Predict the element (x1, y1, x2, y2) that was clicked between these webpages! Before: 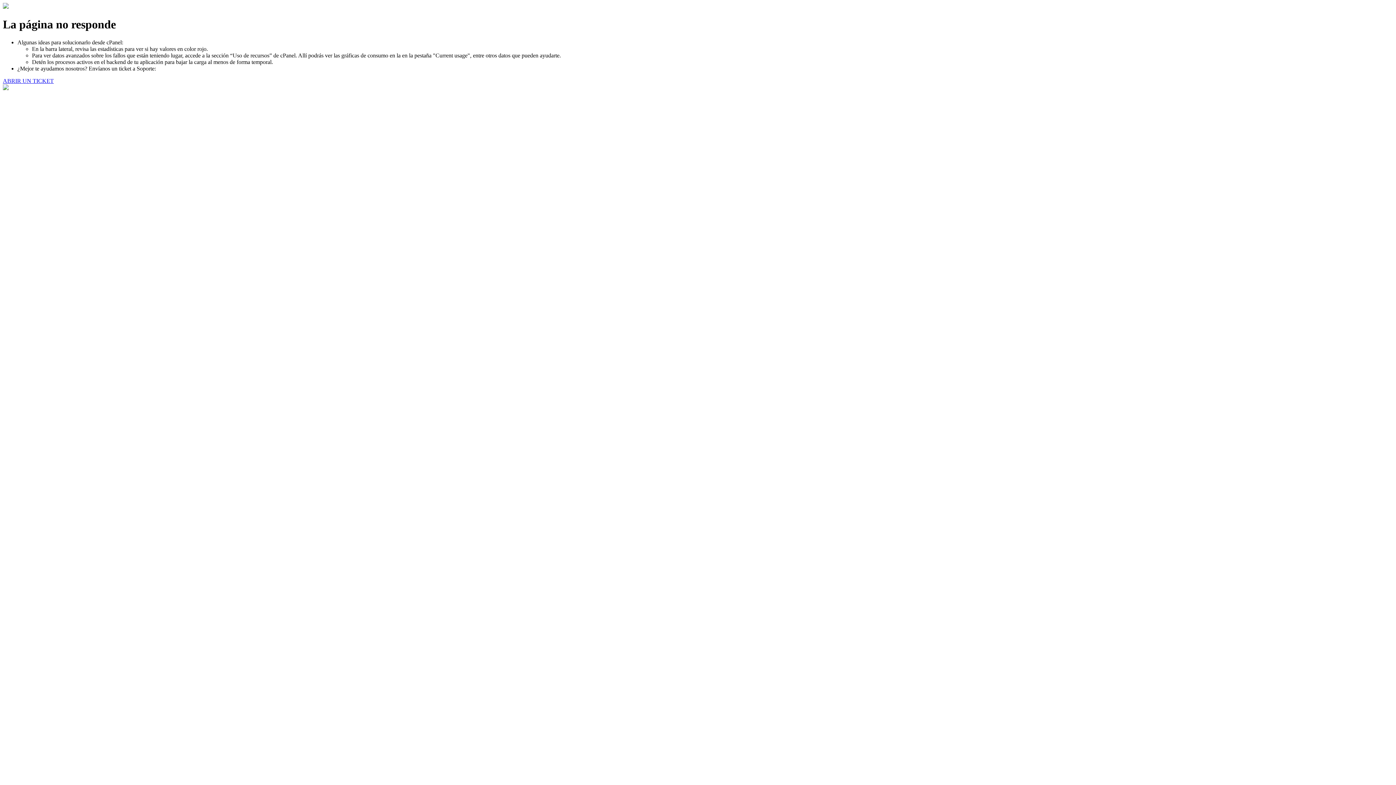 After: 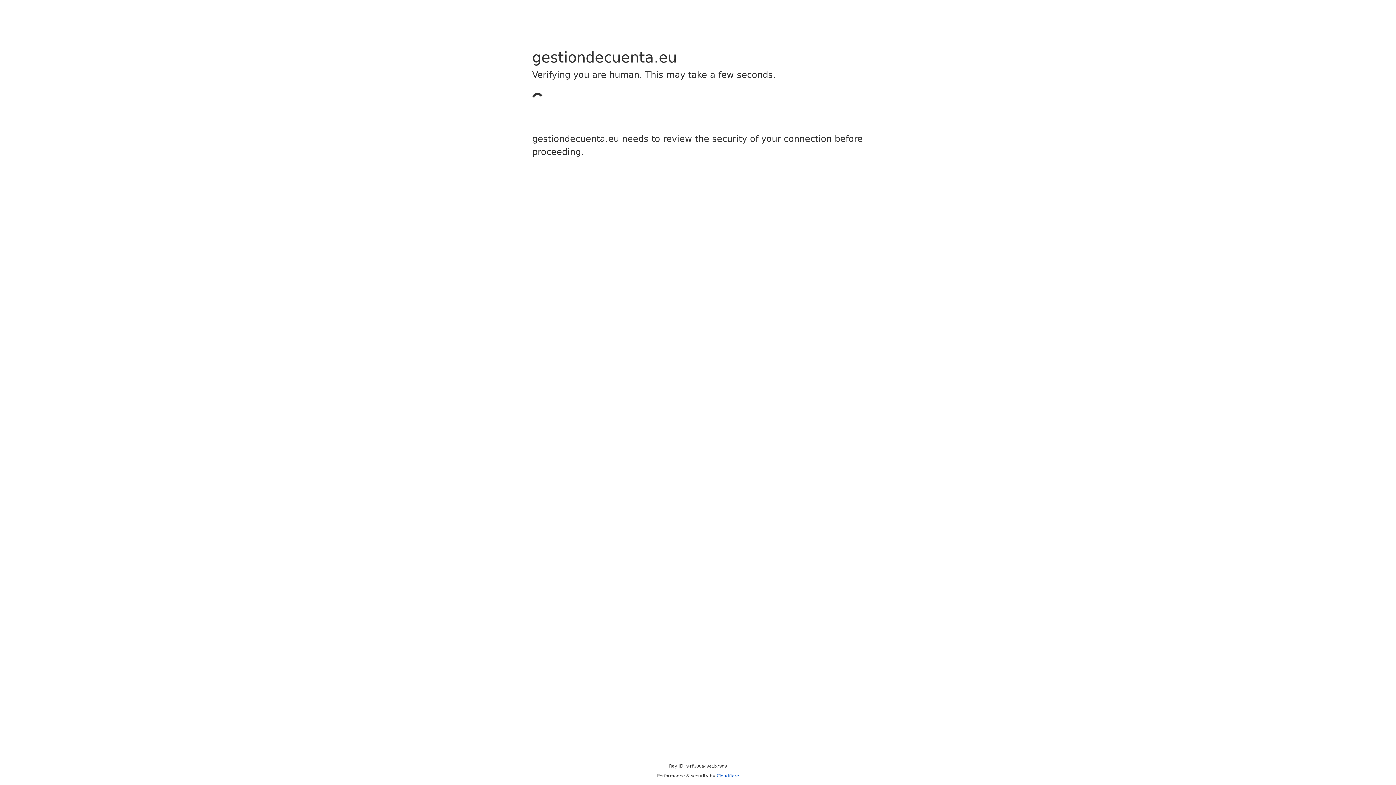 Action: bbox: (2, 77, 53, 83) label: ABRIR UN TICKET